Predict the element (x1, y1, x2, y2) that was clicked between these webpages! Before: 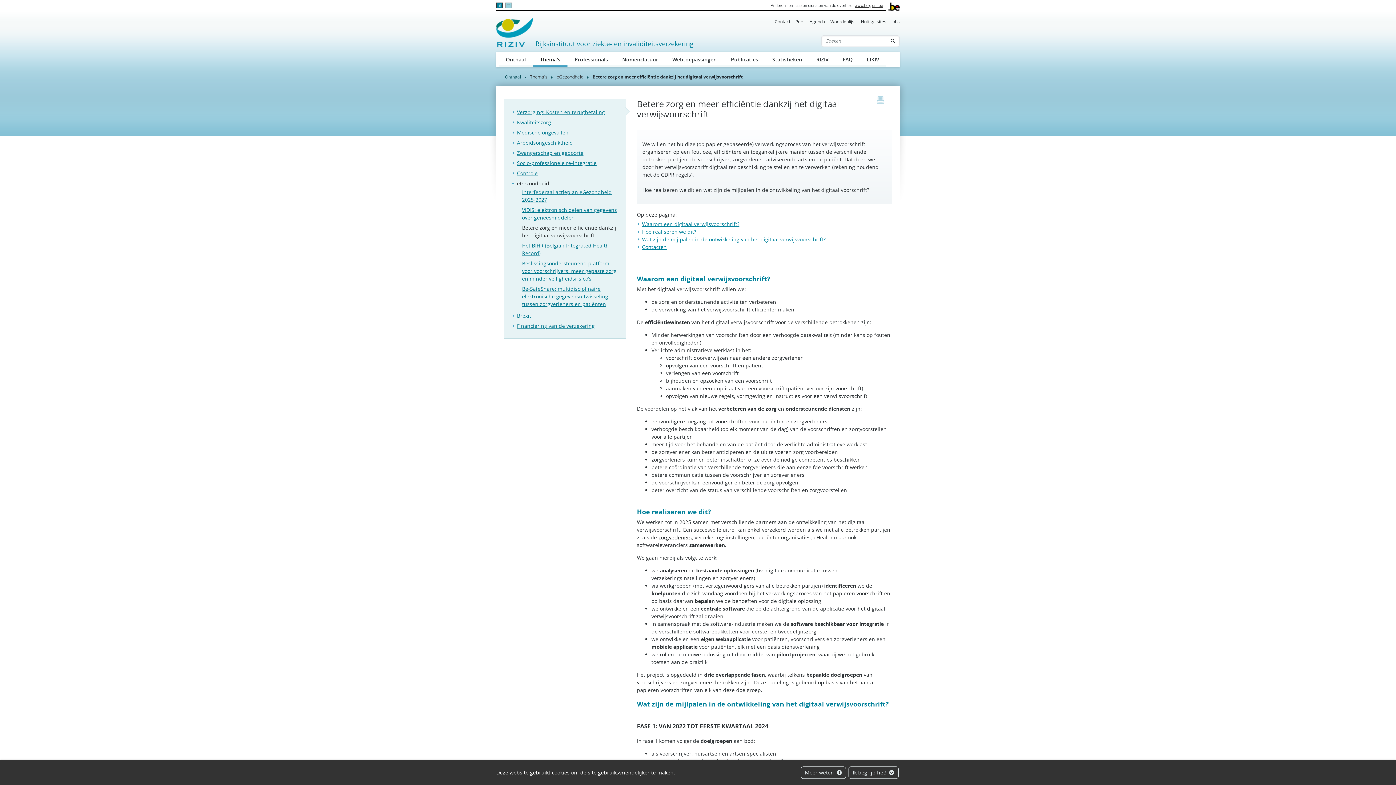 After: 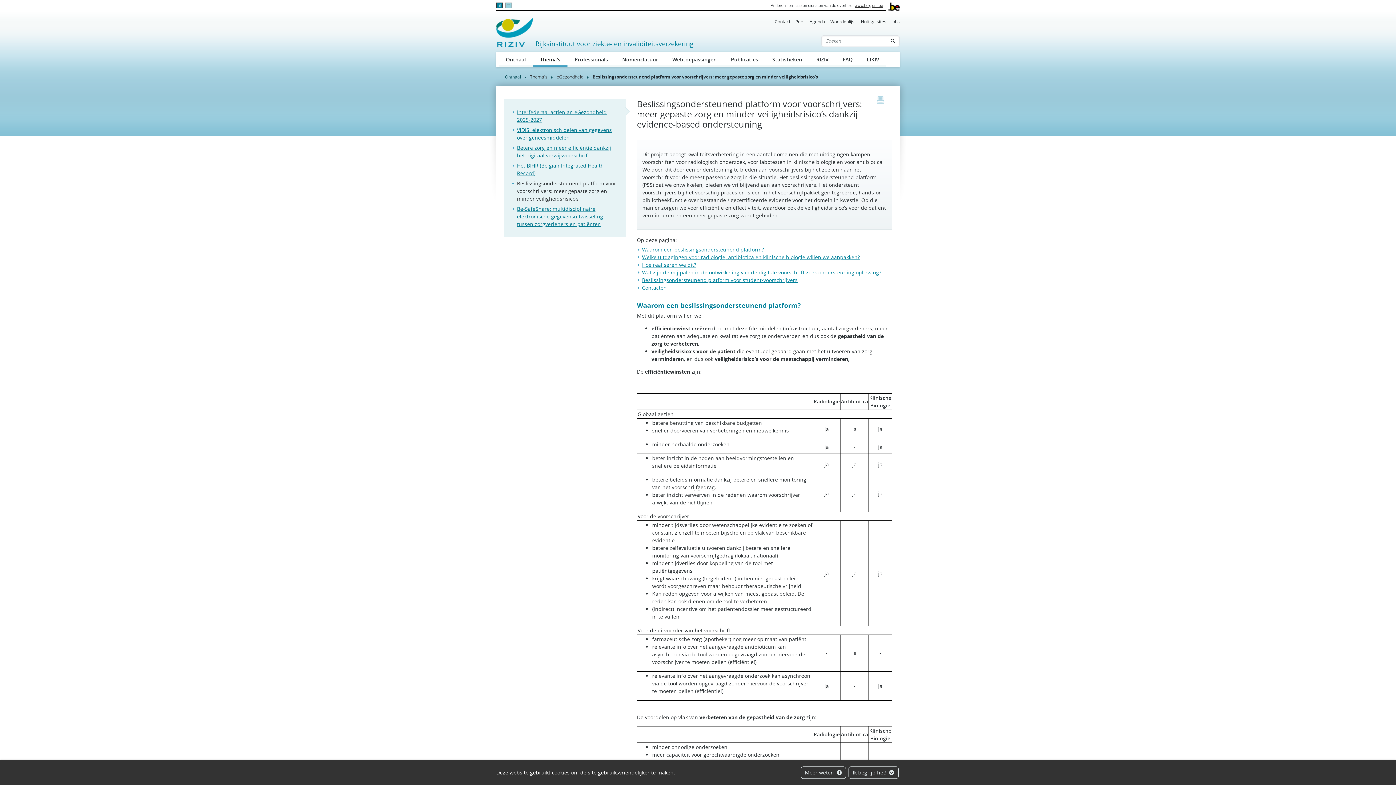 Action: bbox: (522, 259, 618, 282) label: Beslissingsondersteunend platform voor voorschrijvers: meer gepaste zorg en minder veiligheidsrisico’s